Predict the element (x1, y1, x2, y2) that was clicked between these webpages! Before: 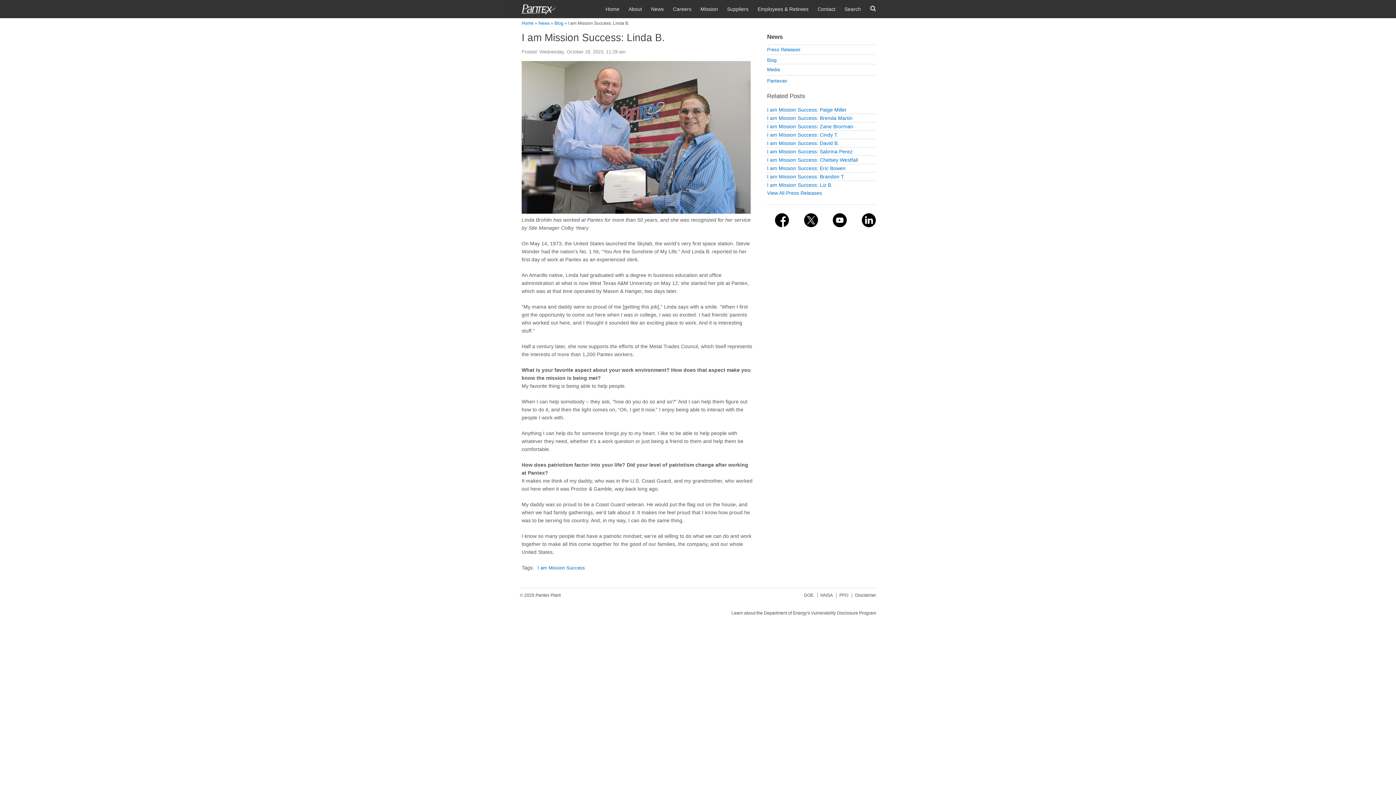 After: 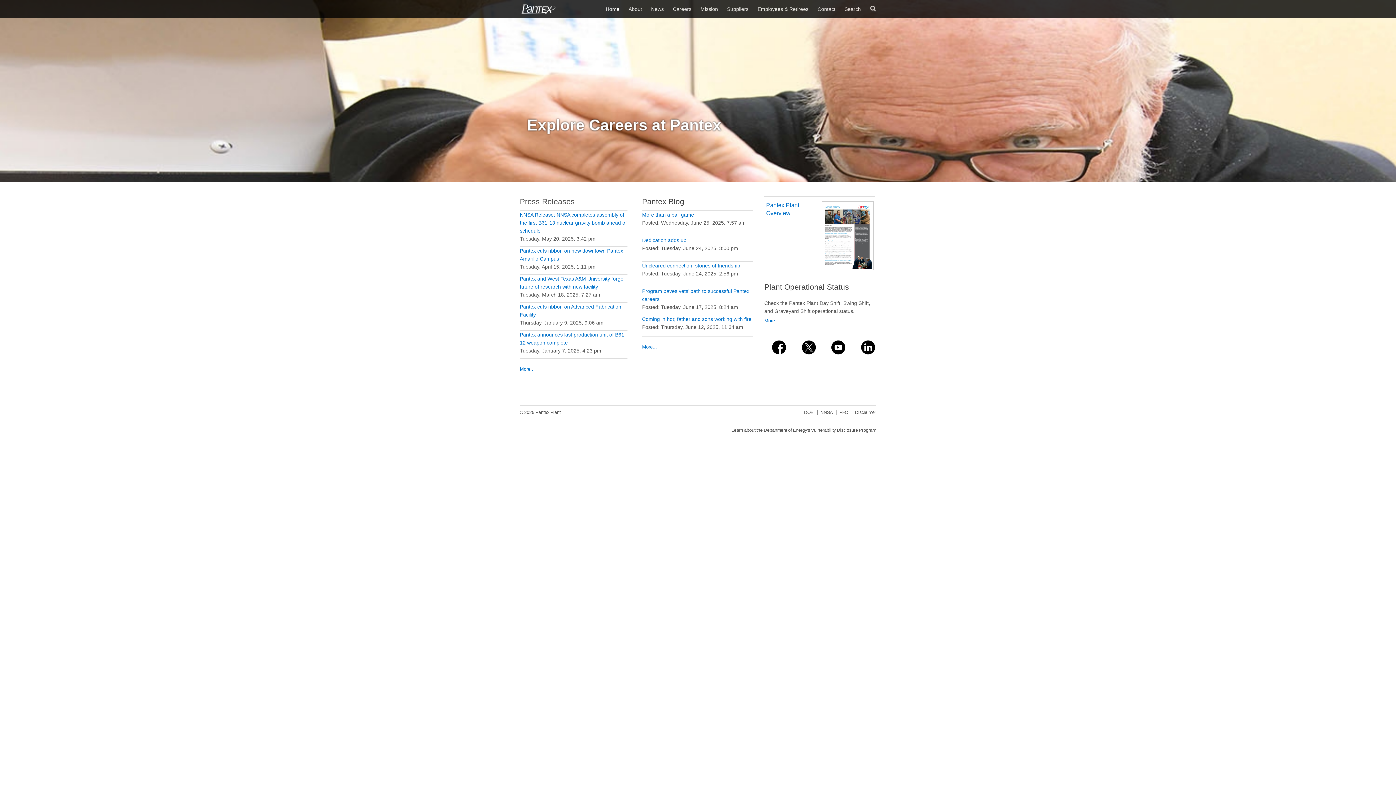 Action: bbox: (535, 593, 560, 598) label: Pantex Plant